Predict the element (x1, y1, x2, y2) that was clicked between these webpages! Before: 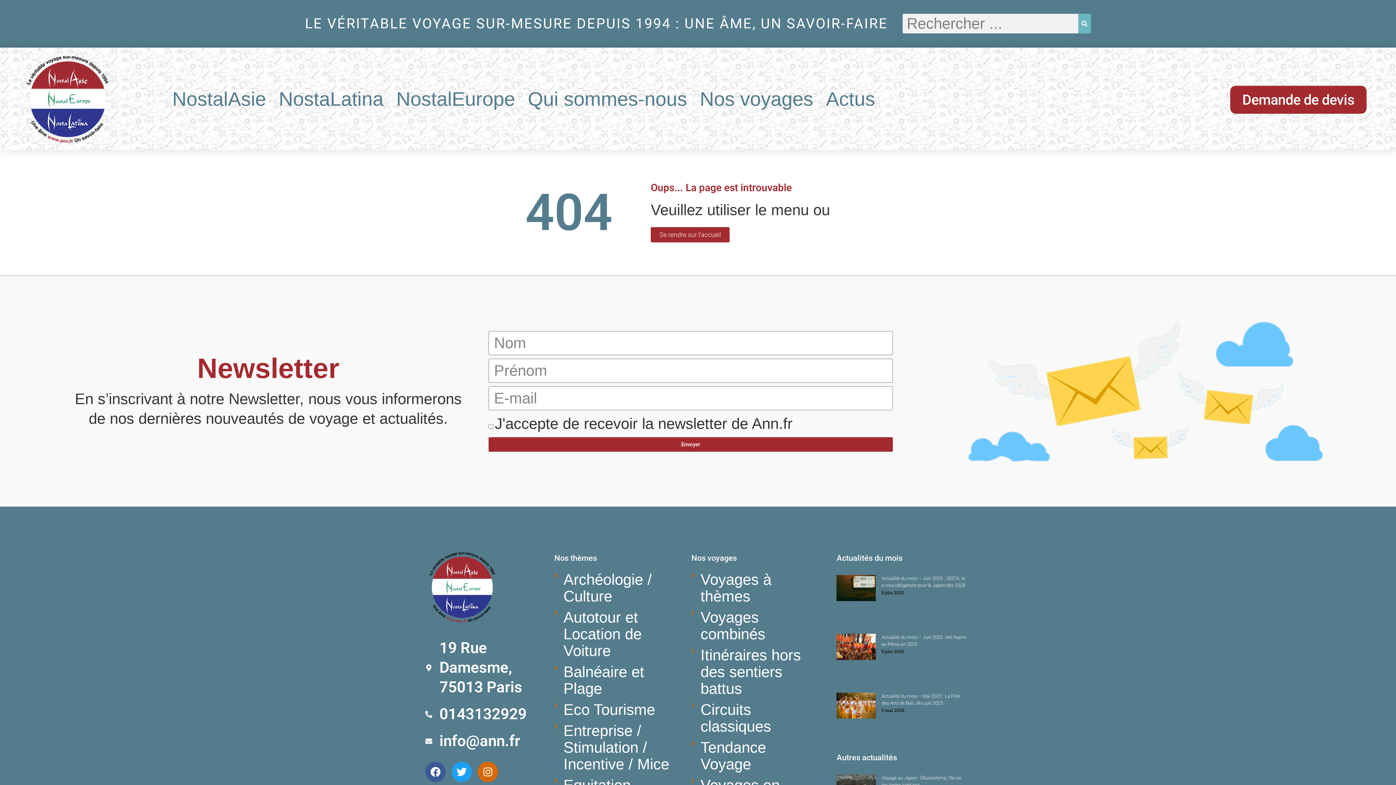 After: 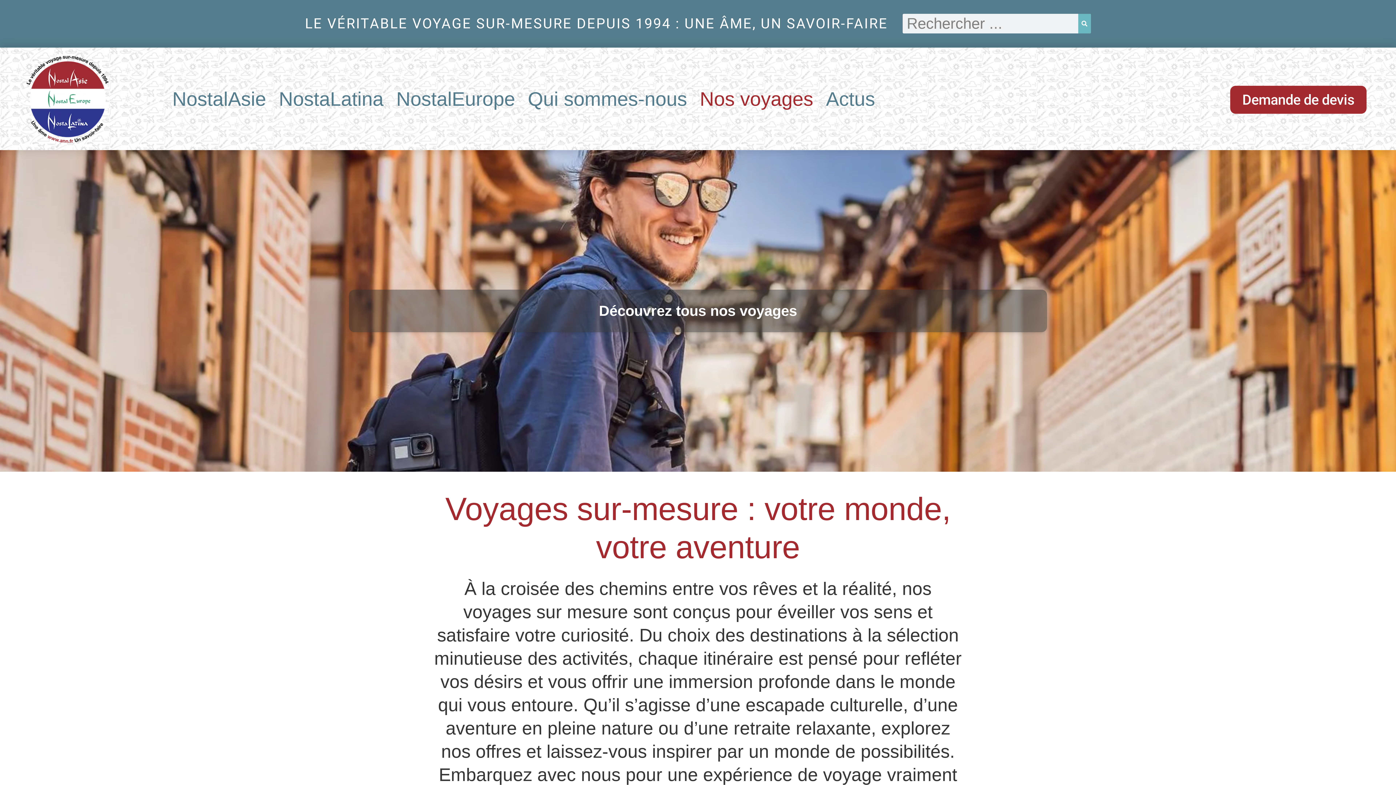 Action: bbox: (700, 87, 826, 110) label: Nos voyages